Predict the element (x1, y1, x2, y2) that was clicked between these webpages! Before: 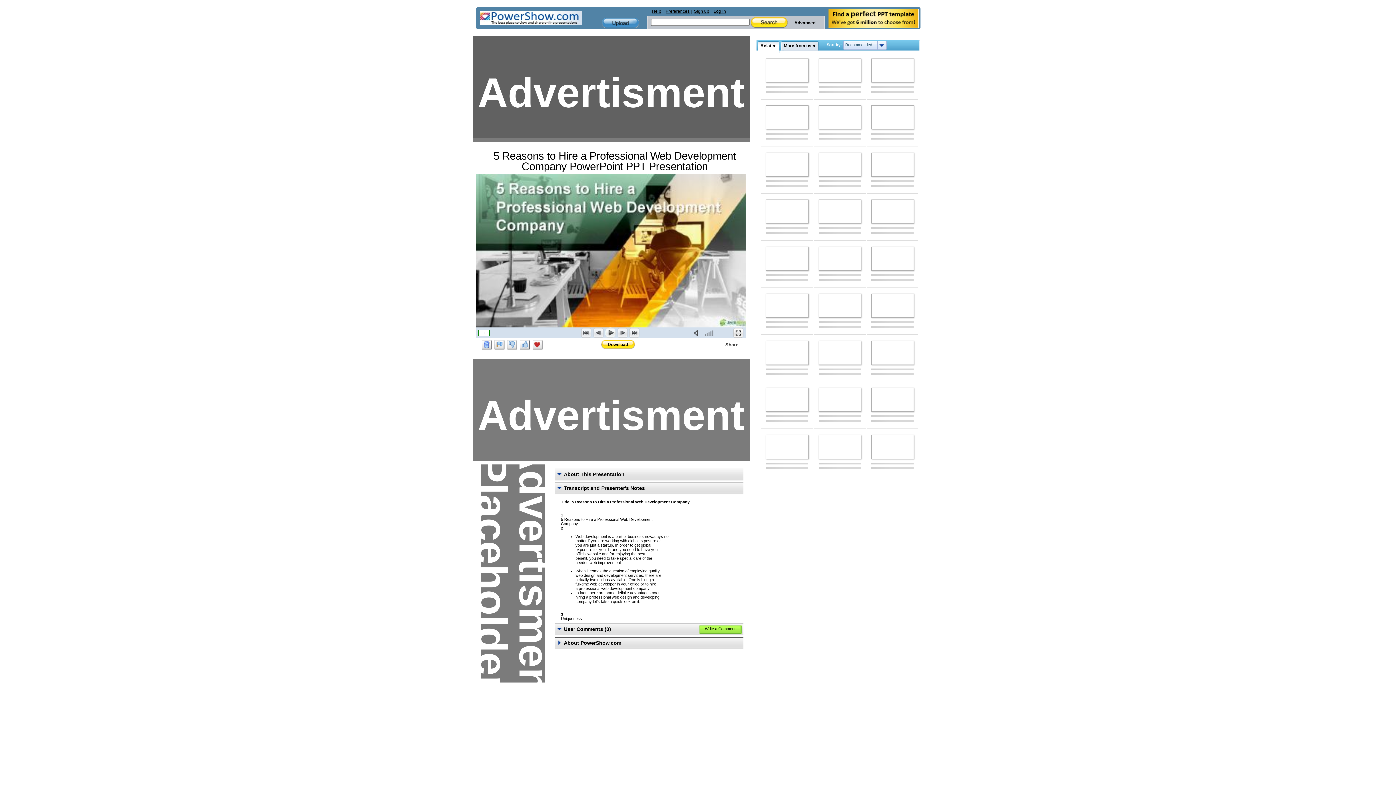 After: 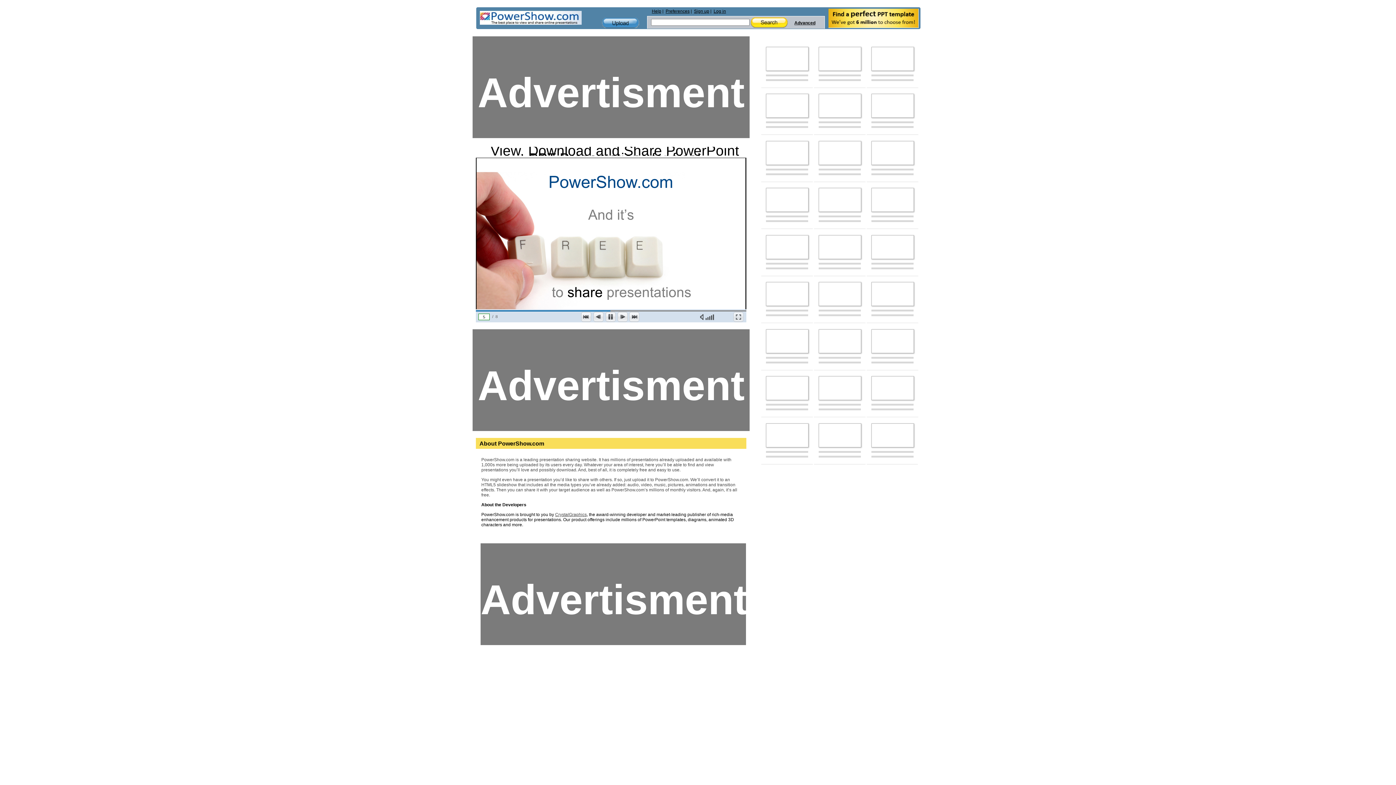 Action: bbox: (766, 199, 808, 223)